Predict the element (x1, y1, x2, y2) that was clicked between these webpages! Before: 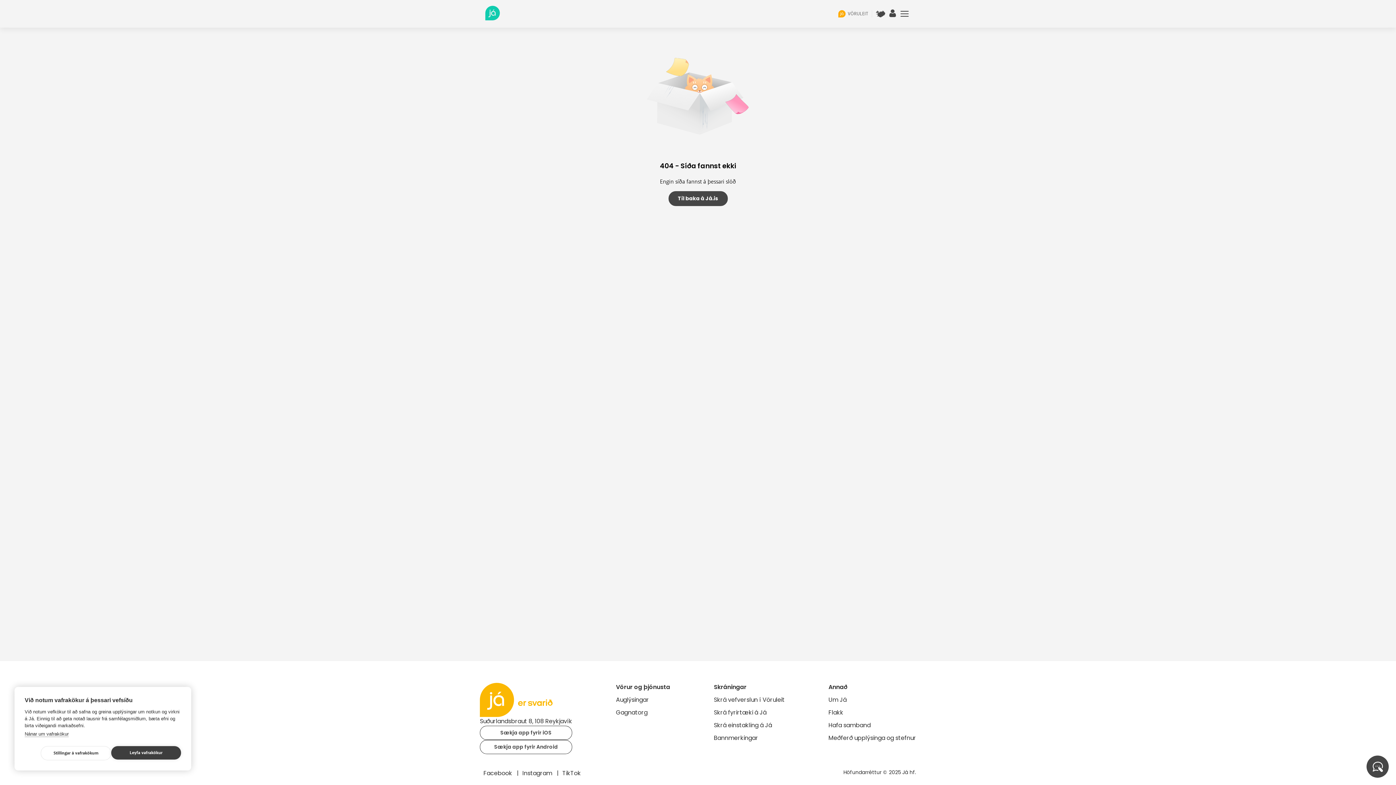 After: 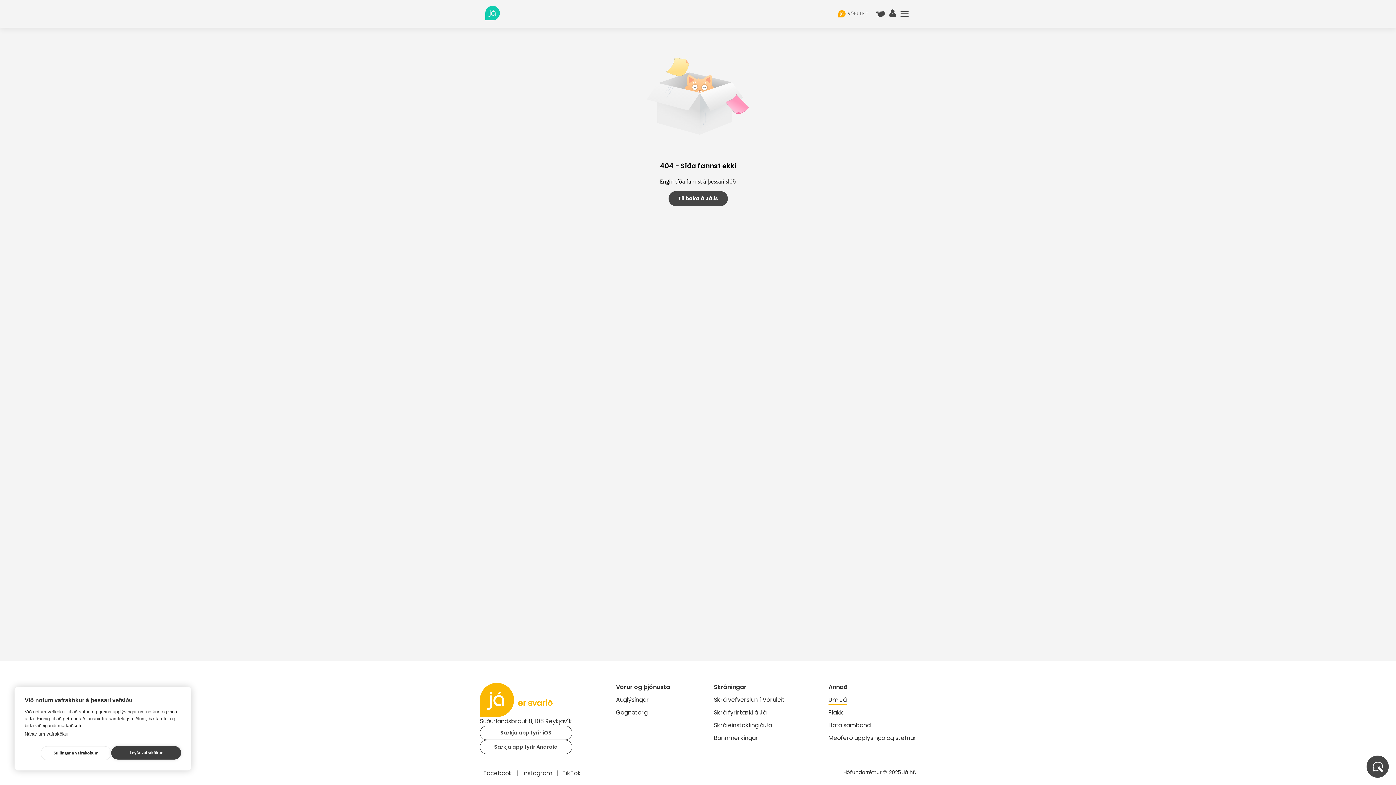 Action: label: Um Já bbox: (828, 696, 846, 704)